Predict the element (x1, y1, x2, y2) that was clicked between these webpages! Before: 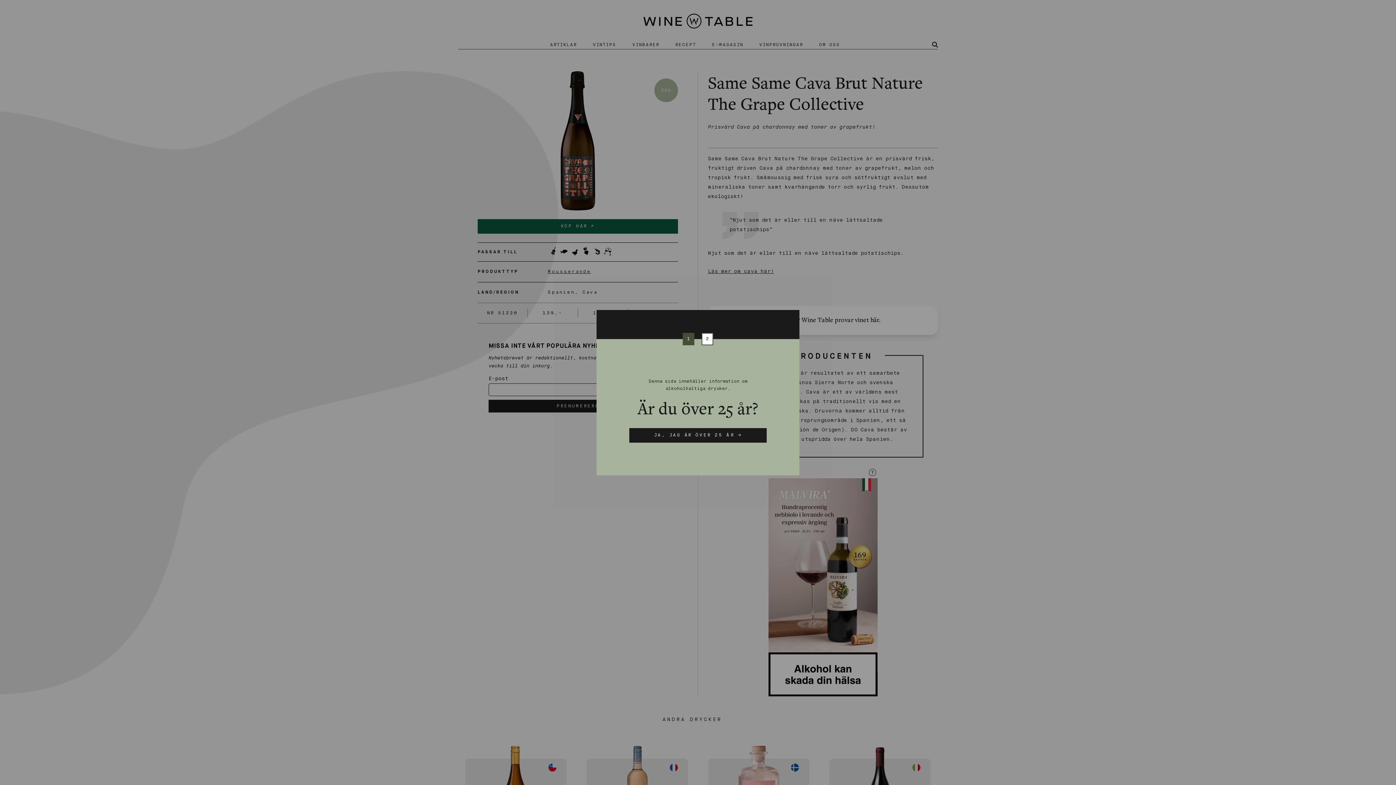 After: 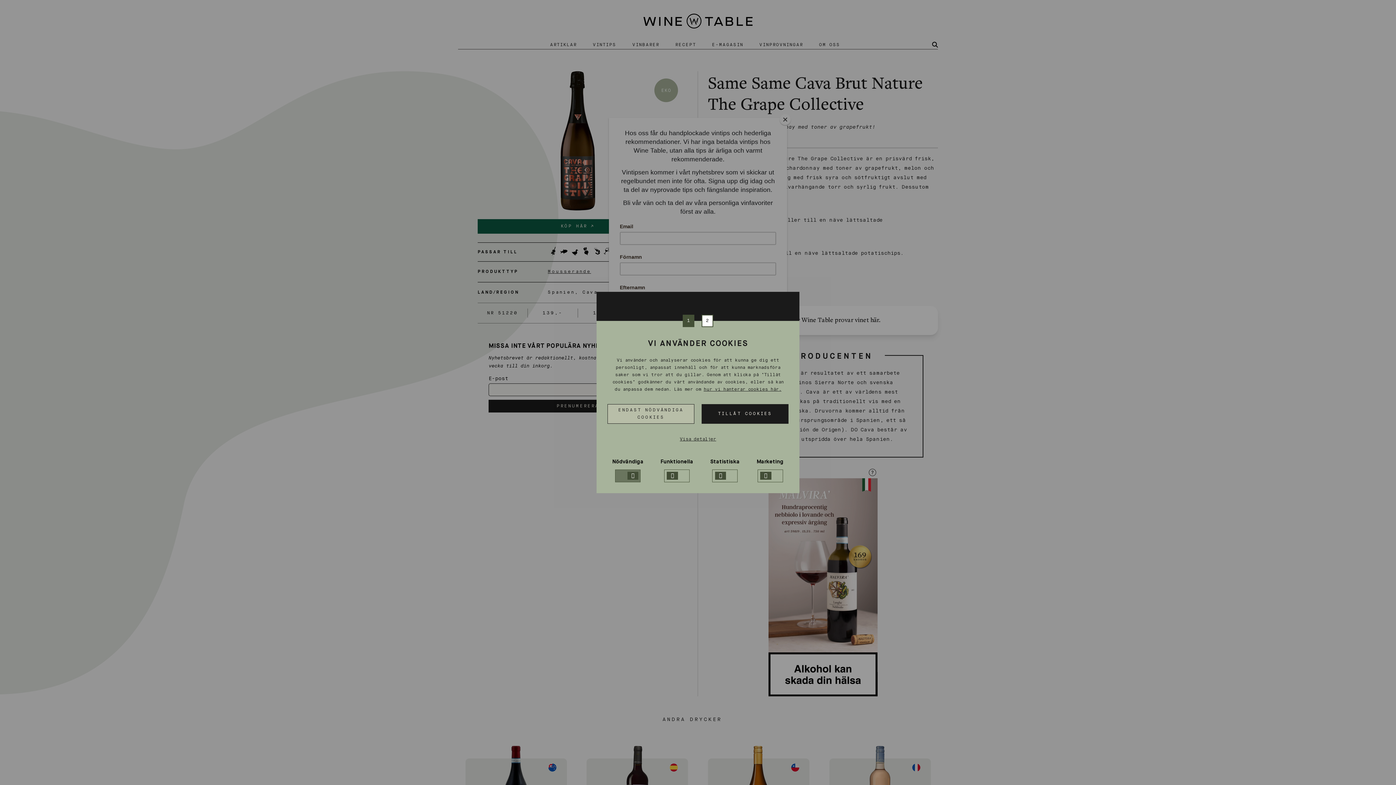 Action: label: JA, JAG ÄR ÖVER 25 ÅR → bbox: (629, 428, 766, 442)